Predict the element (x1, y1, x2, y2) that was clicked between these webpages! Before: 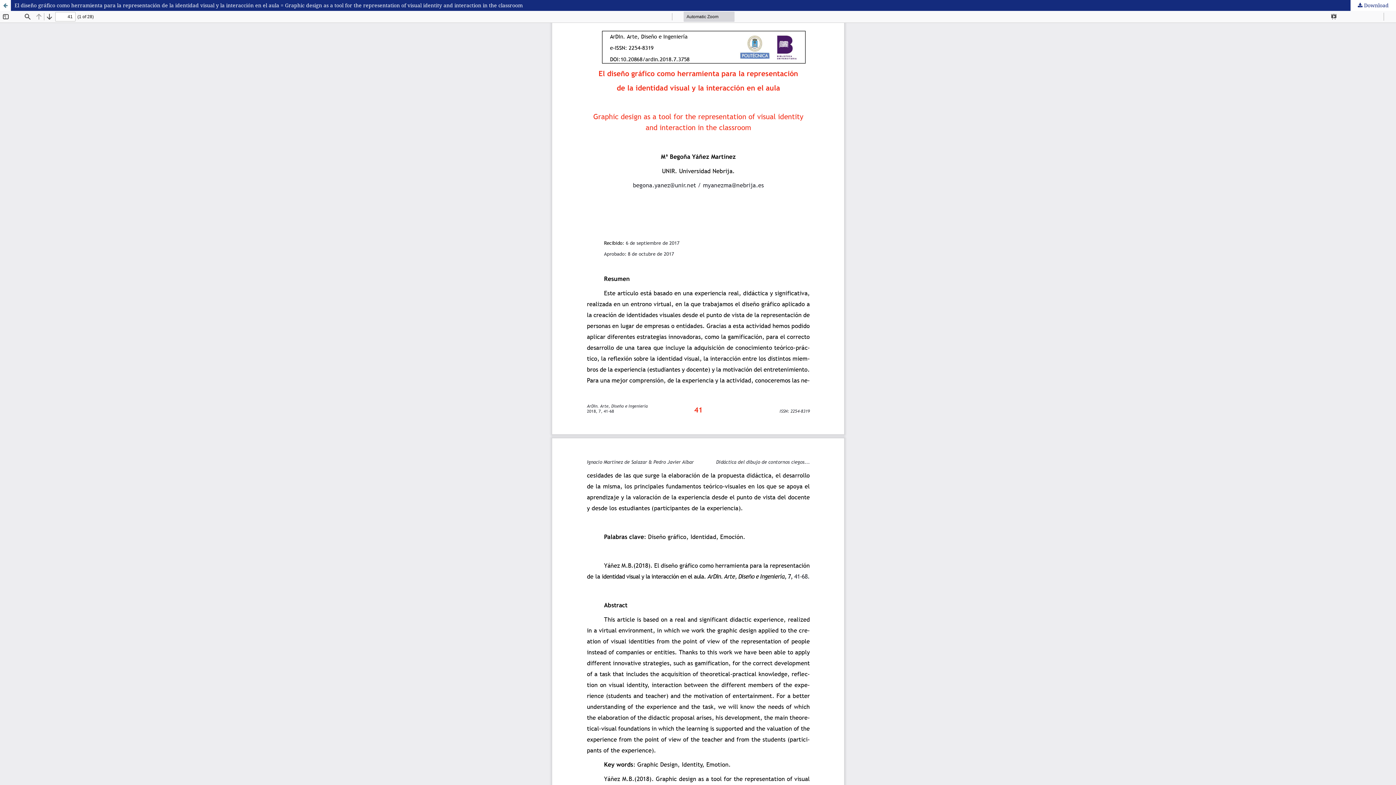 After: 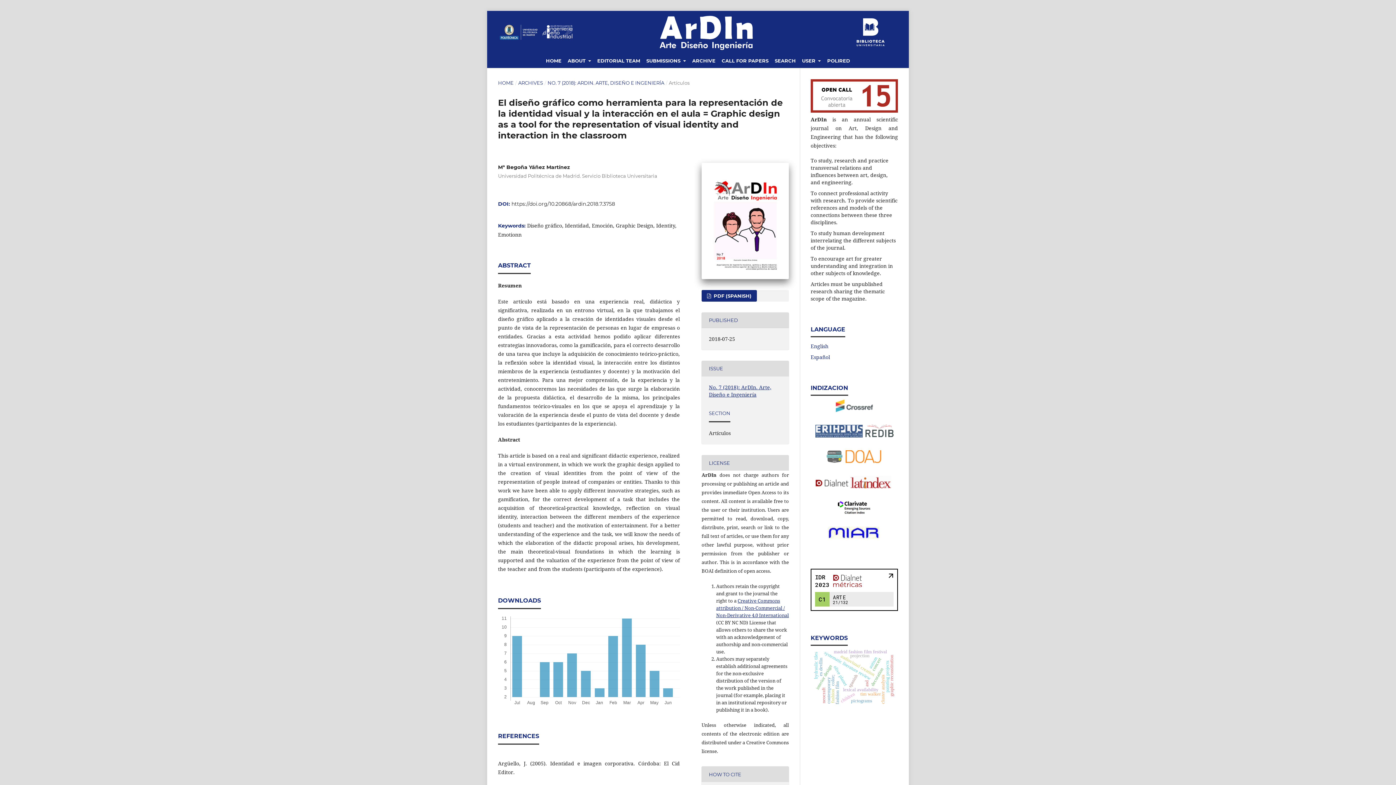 Action: bbox: (0, 0, 1396, 10) label: El diseño gráfico como herramienta para la representación de la identidad visual y la interacción en el aula = Graphic design as a tool for the representation of visual identity and interaction in the classroom